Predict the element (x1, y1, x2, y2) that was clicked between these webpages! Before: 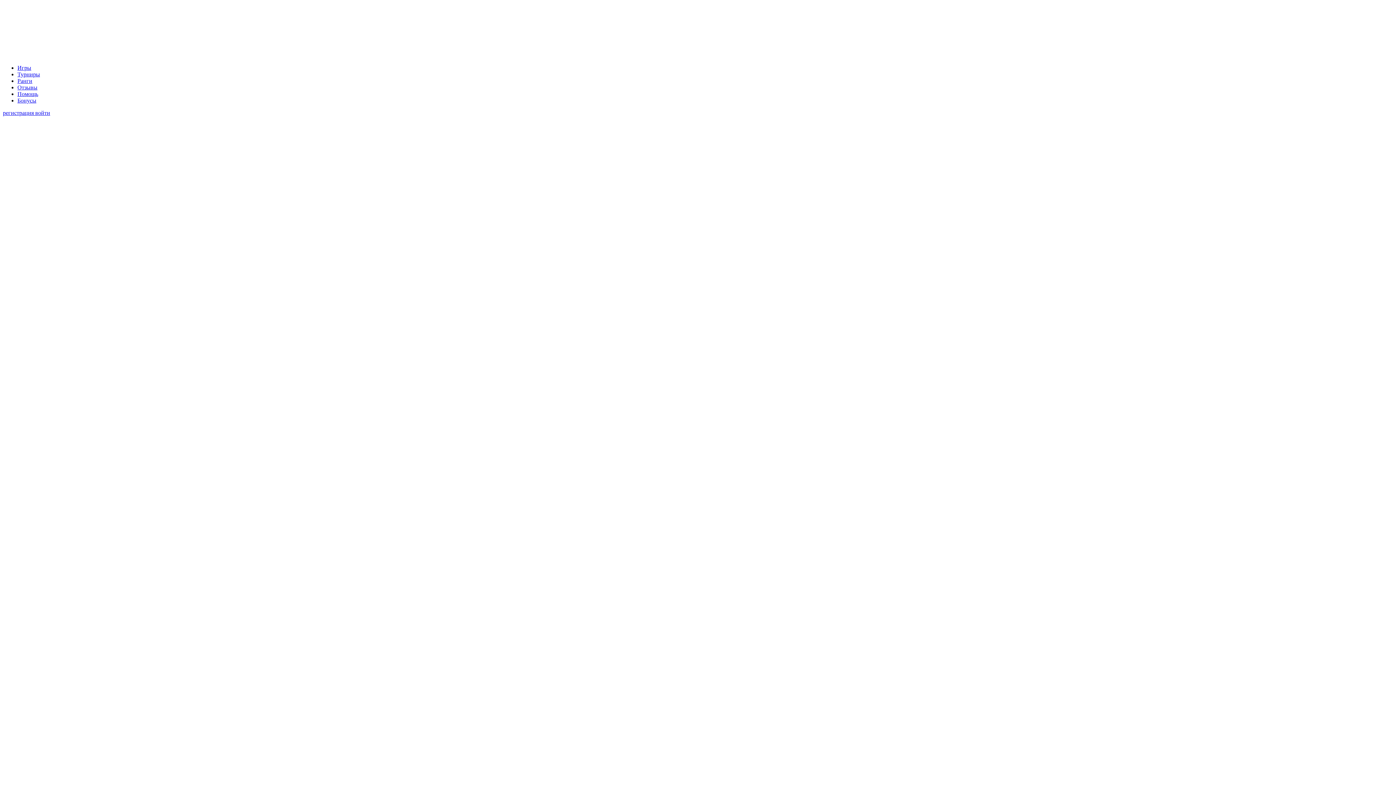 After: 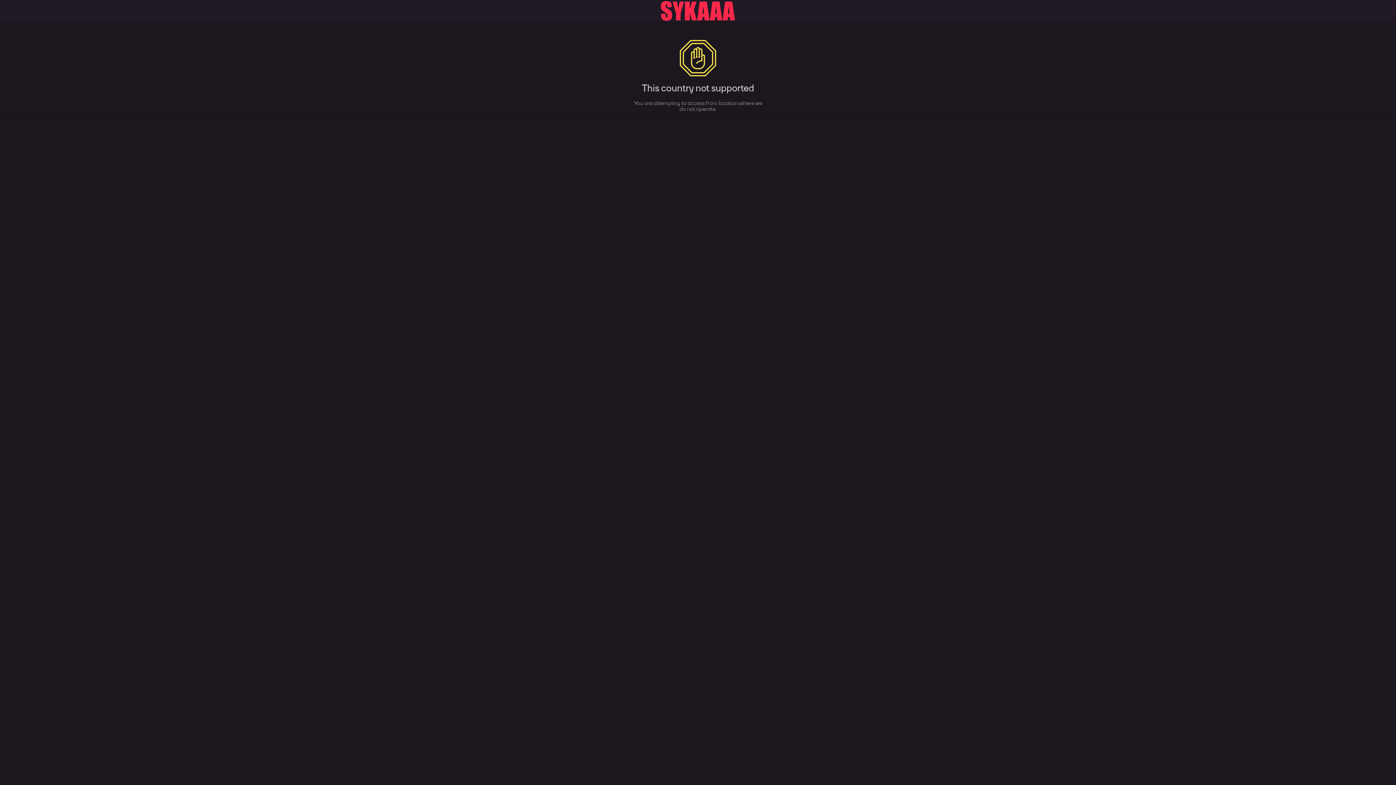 Action: bbox: (17, 71, 40, 77) label: Турниры